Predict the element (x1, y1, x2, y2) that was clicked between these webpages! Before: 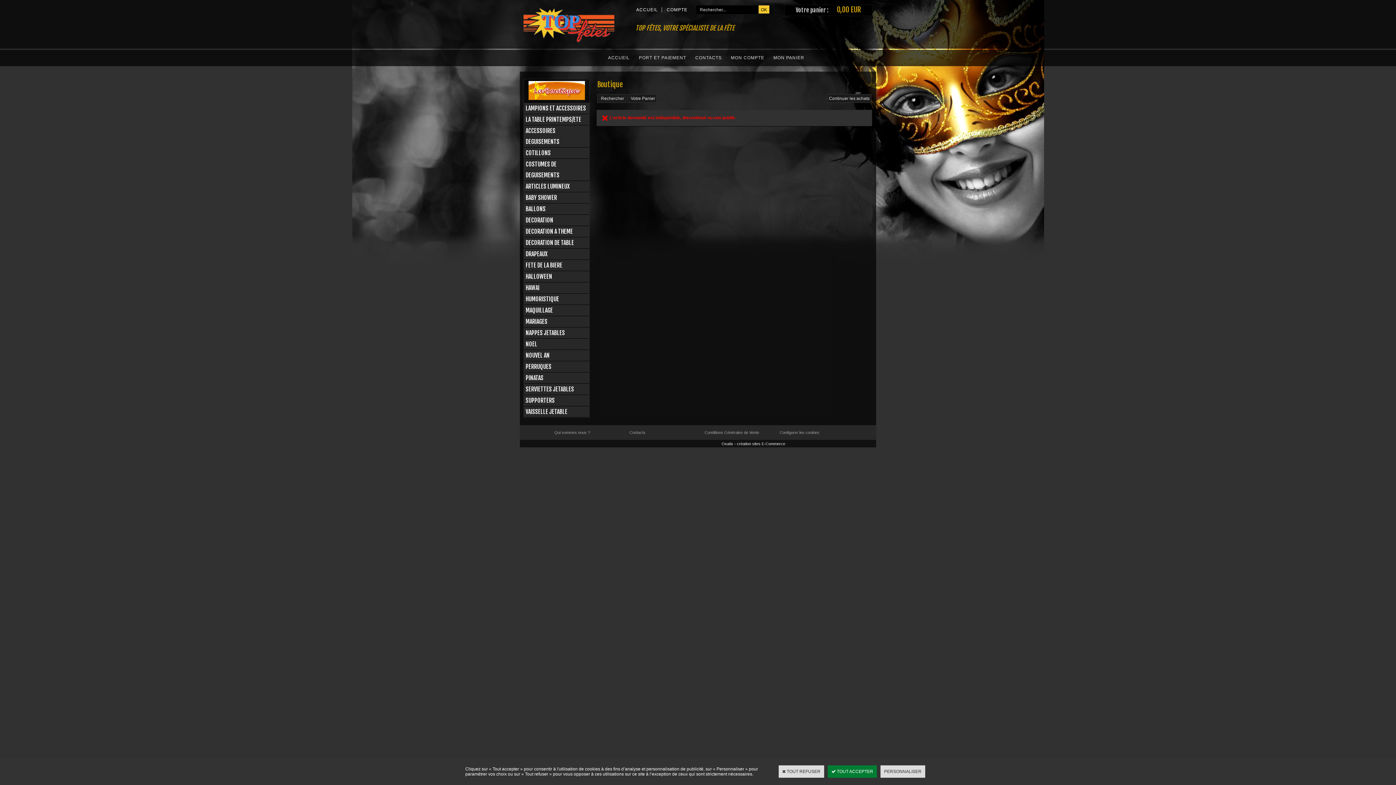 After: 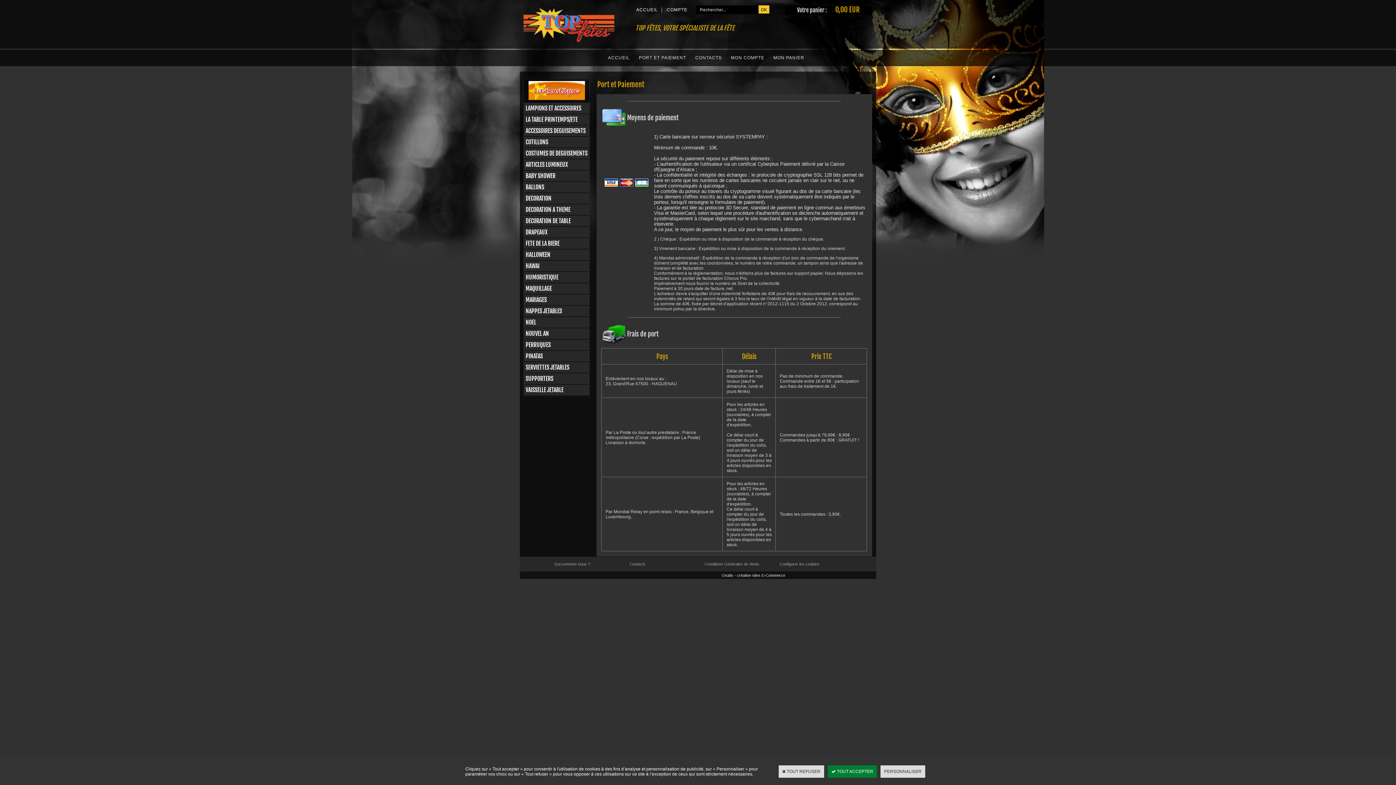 Action: bbox: (639, 51, 695, 64) label: PORT ET PAIEMENT